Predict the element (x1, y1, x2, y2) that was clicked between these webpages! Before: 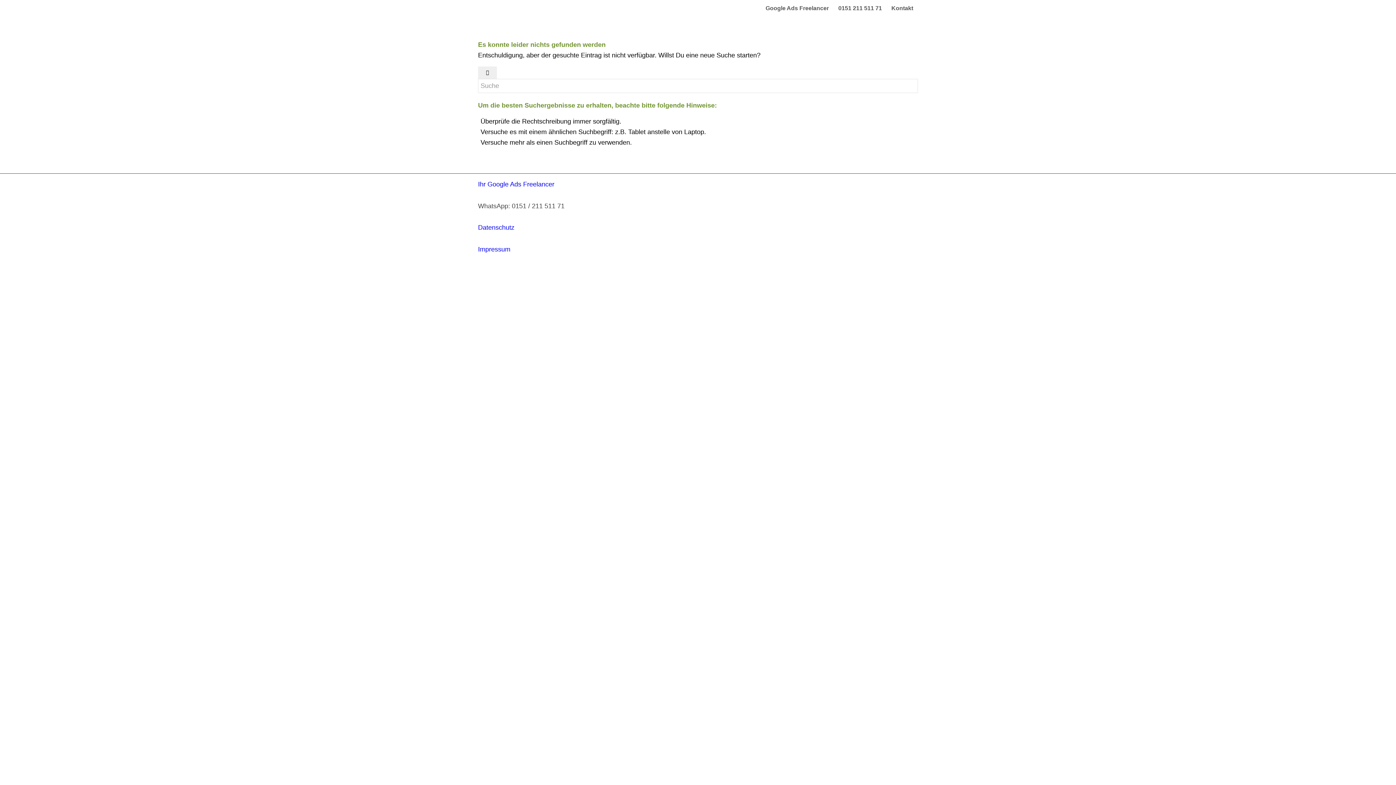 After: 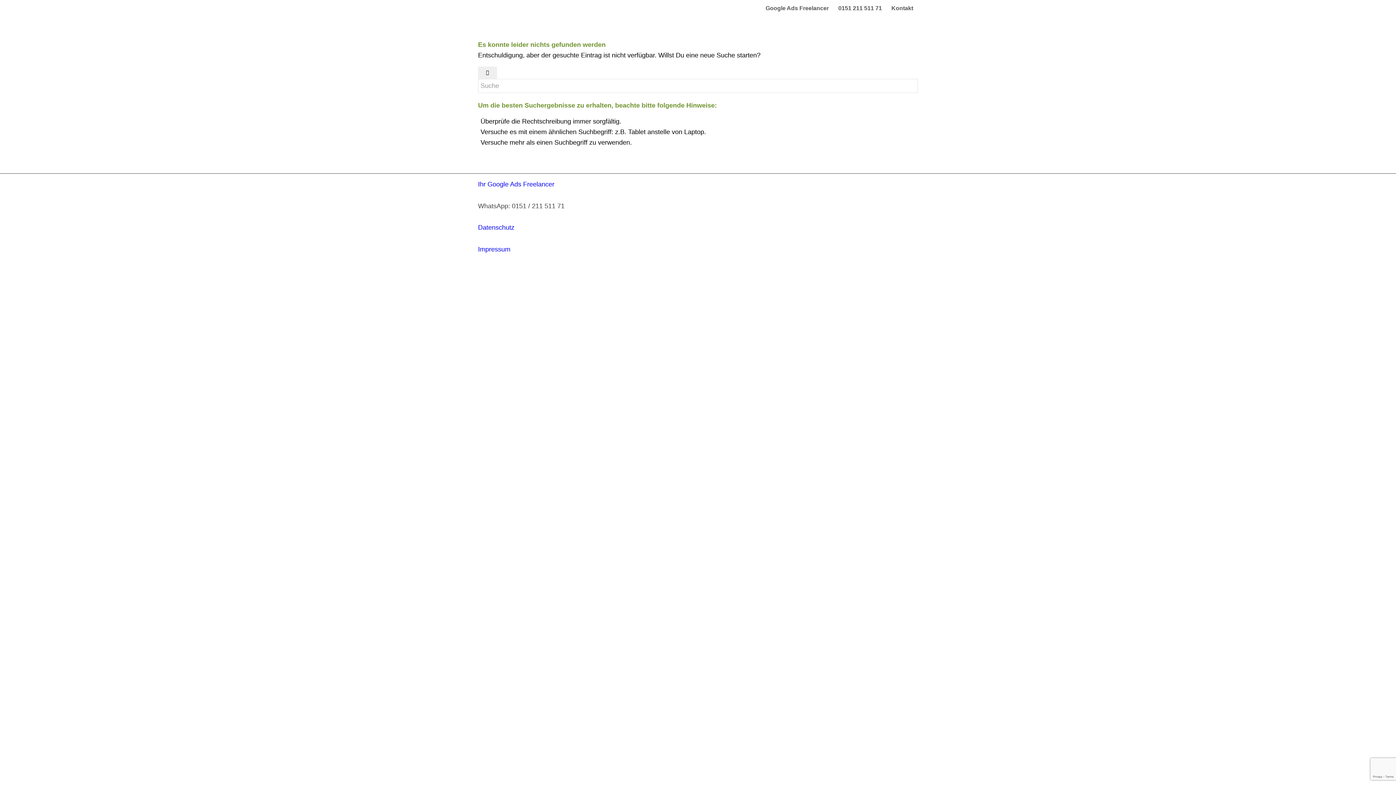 Action: bbox: (833, 0, 886, 16) label: 0151 211 511 71